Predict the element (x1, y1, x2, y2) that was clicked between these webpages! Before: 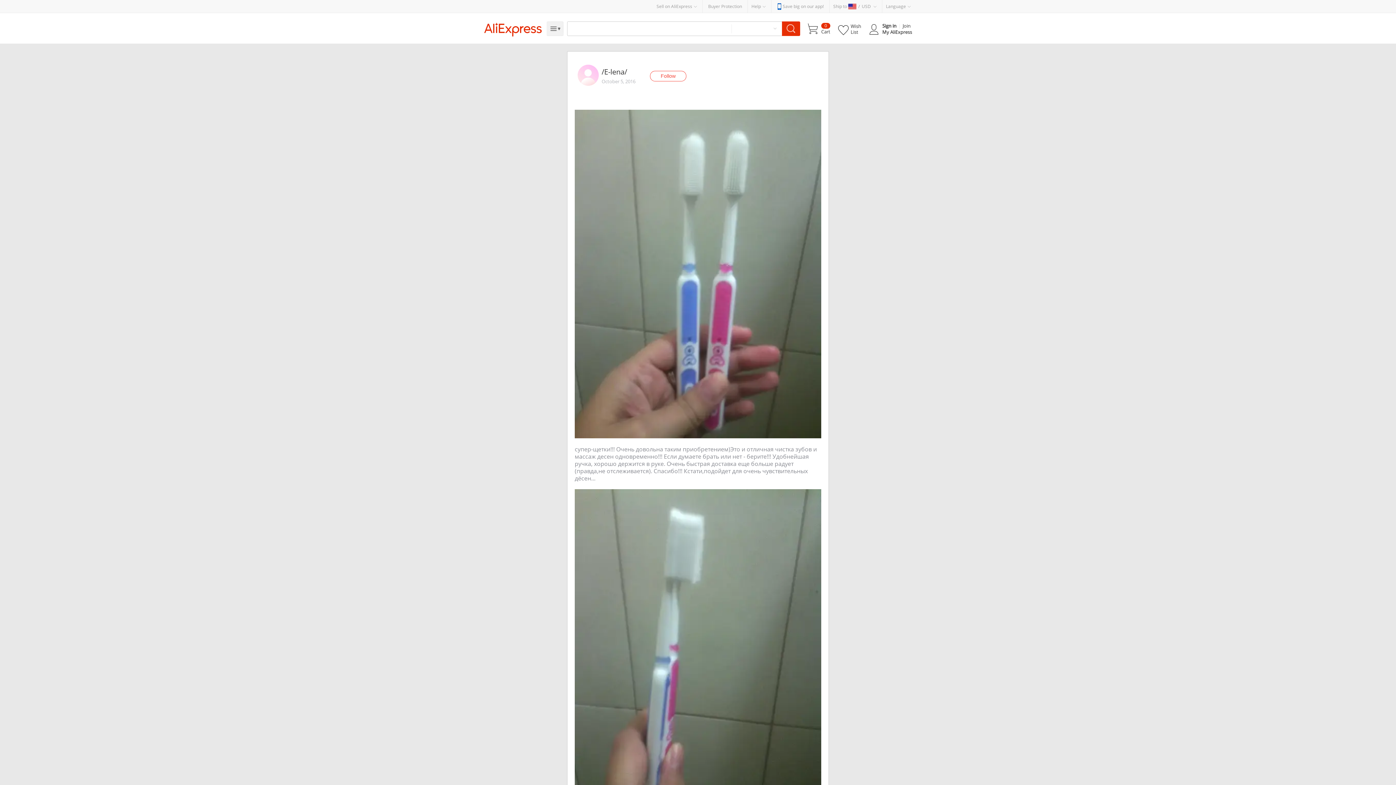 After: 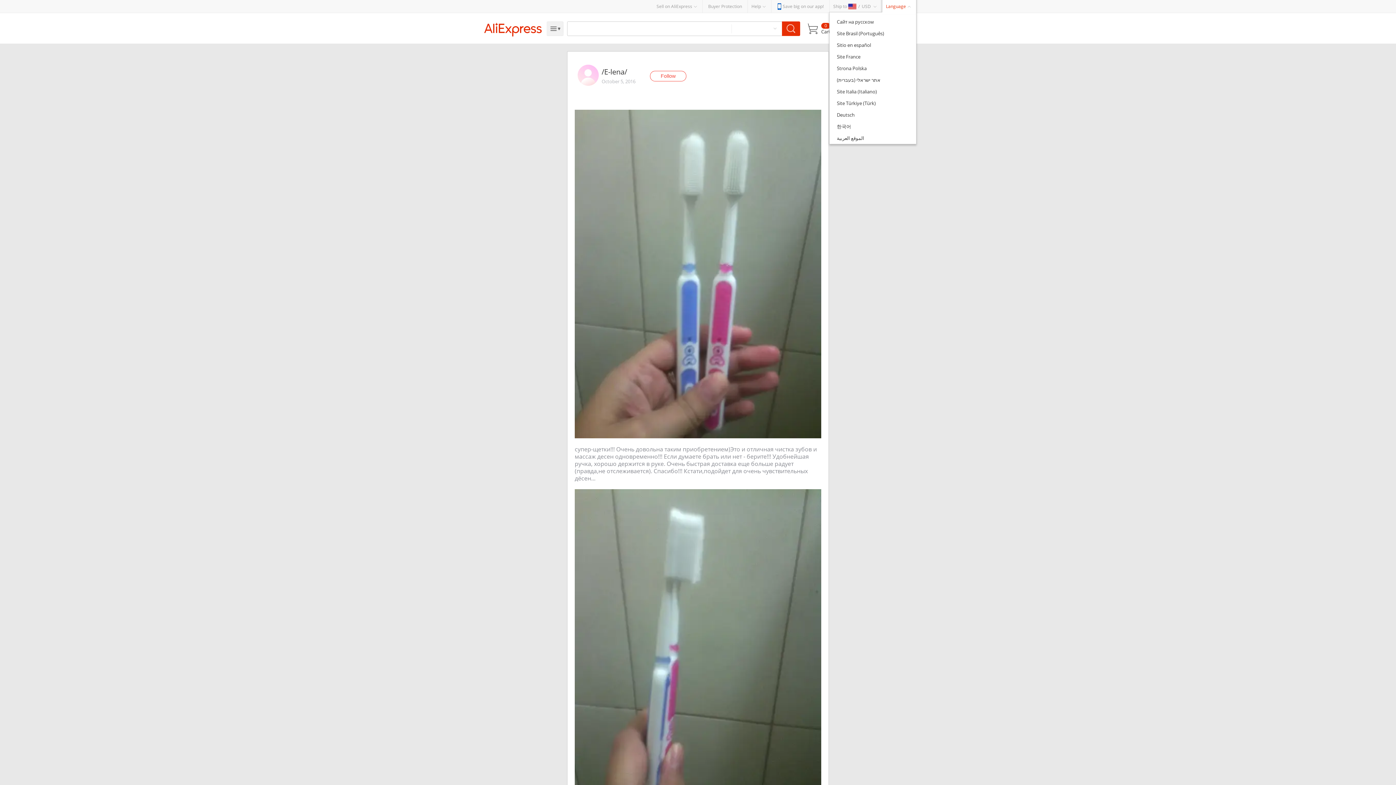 Action: label: Language bbox: (882, 0, 916, 12)